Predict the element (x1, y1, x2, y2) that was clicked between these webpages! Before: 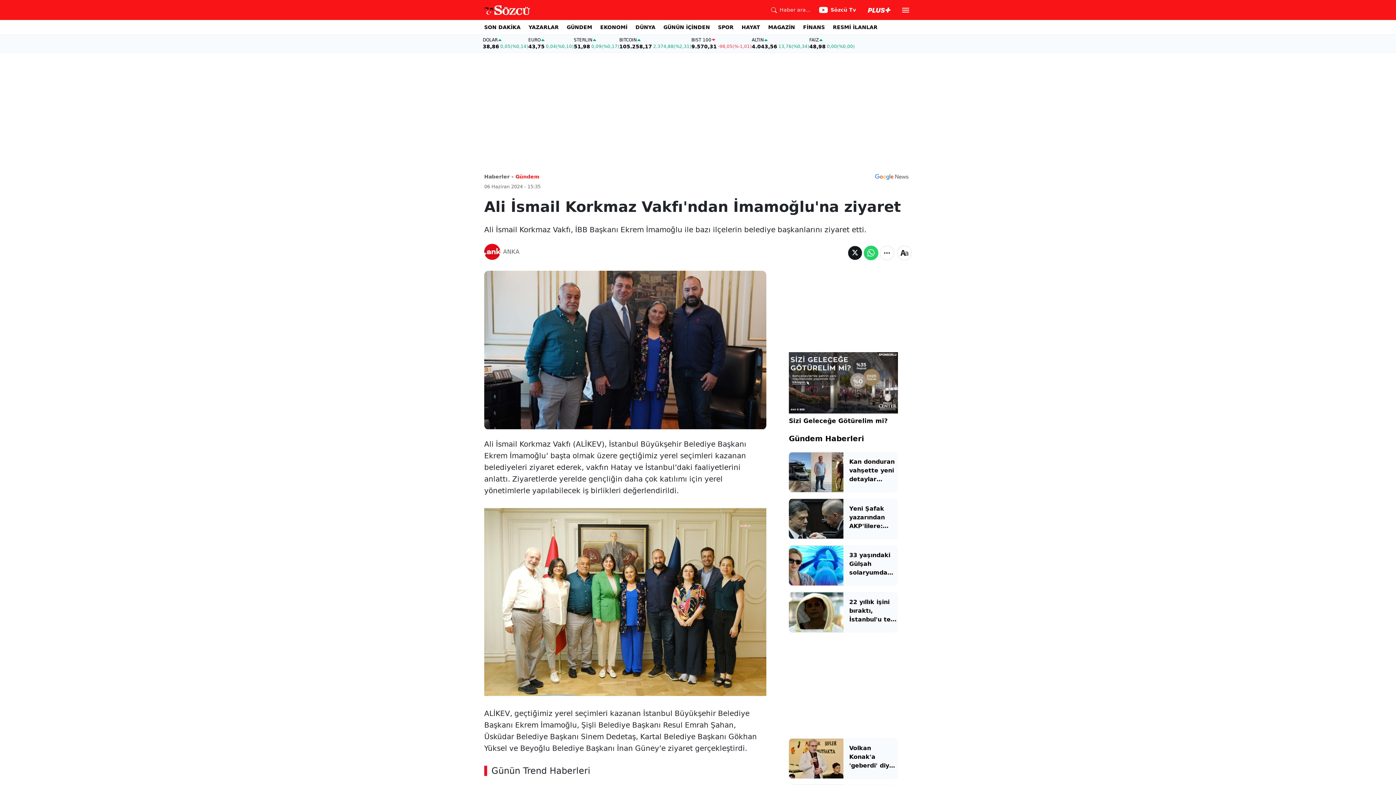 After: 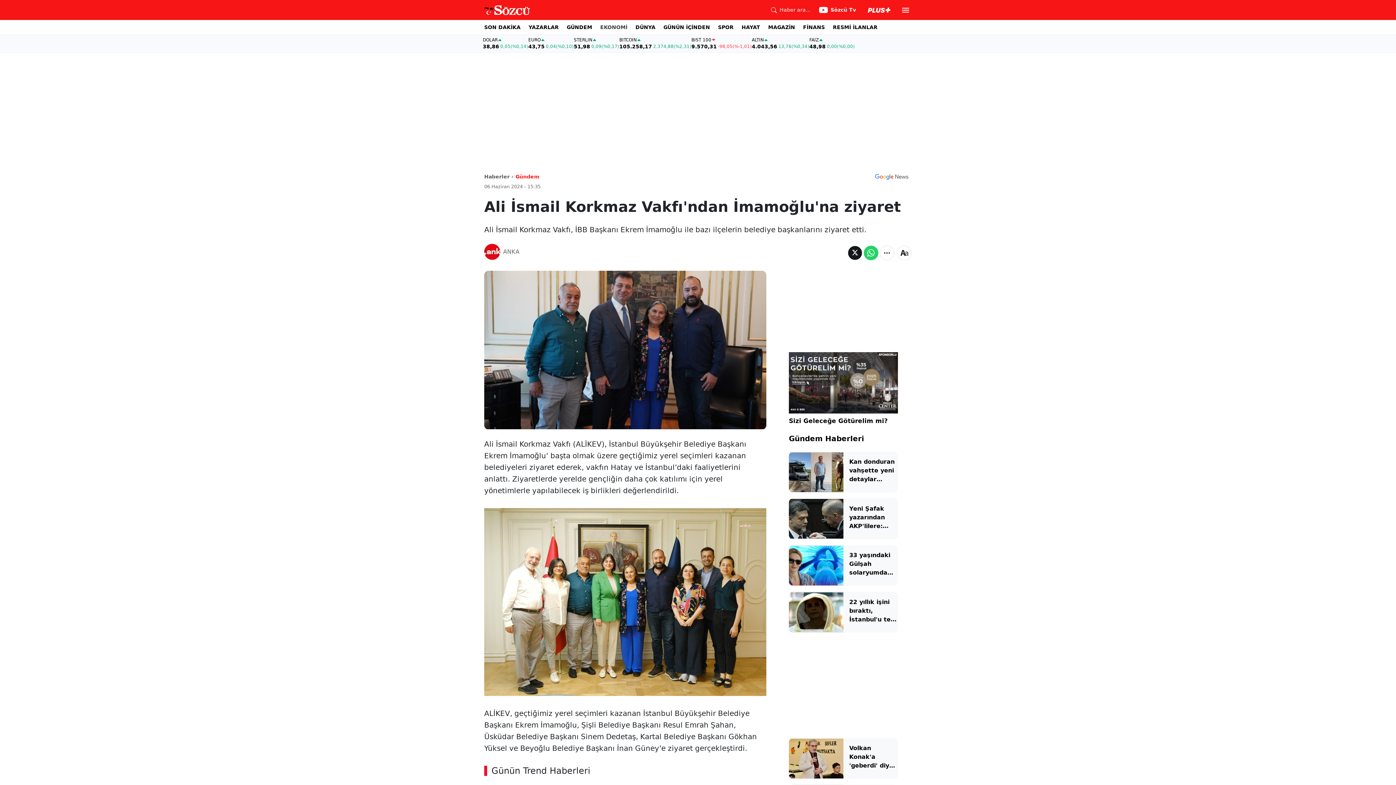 Action: bbox: (600, 20, 627, 34) label: EKONOMİ